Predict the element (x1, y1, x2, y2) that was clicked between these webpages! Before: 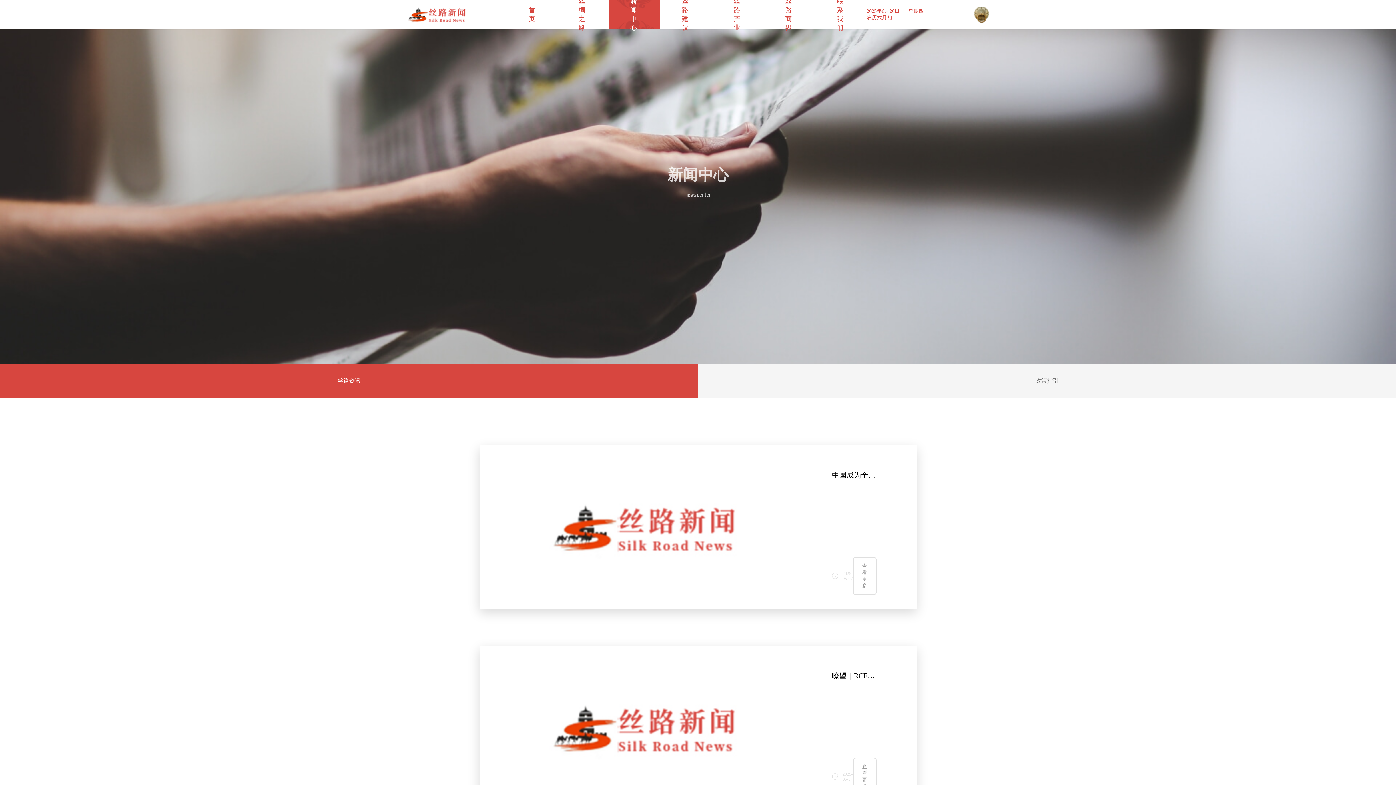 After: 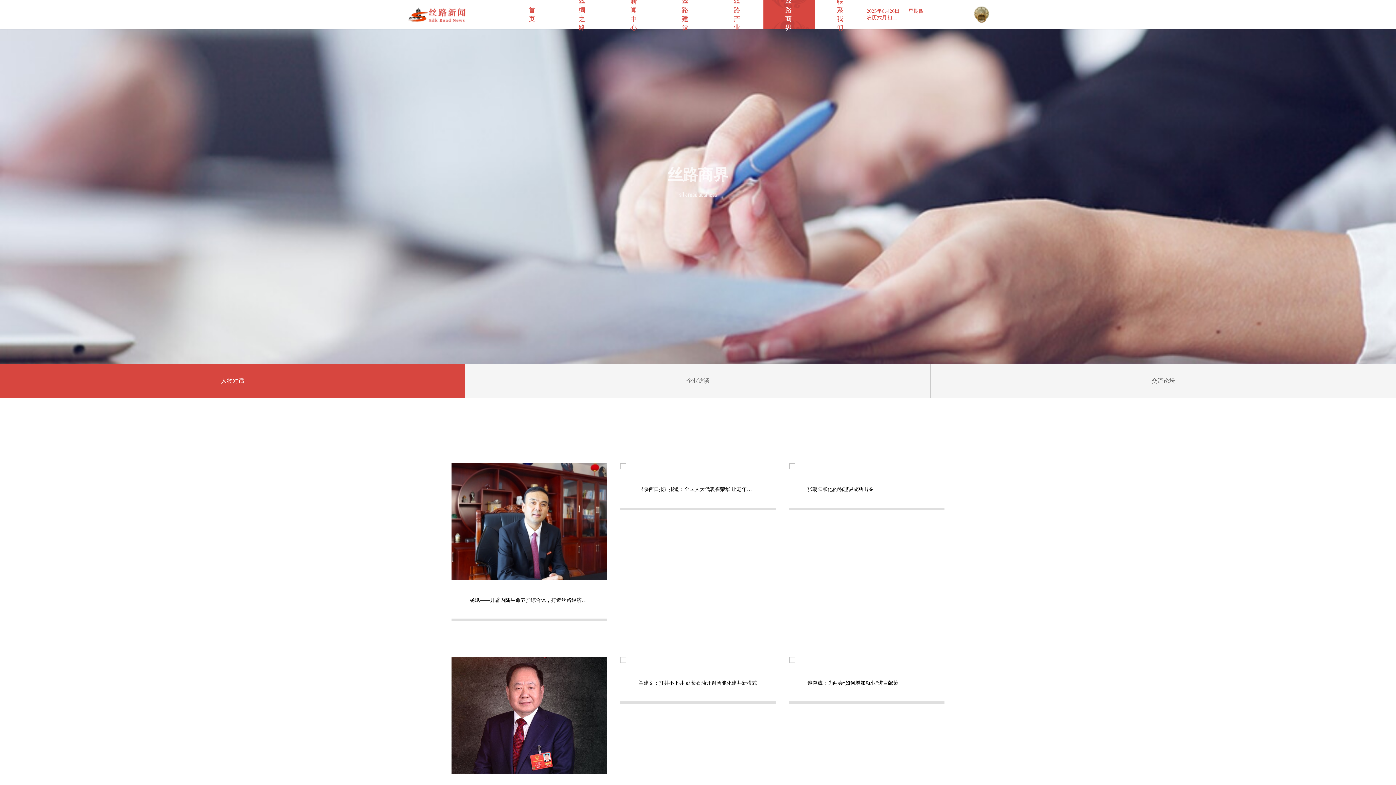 Action: bbox: (763, 0, 815, 29) label: 丝路商界